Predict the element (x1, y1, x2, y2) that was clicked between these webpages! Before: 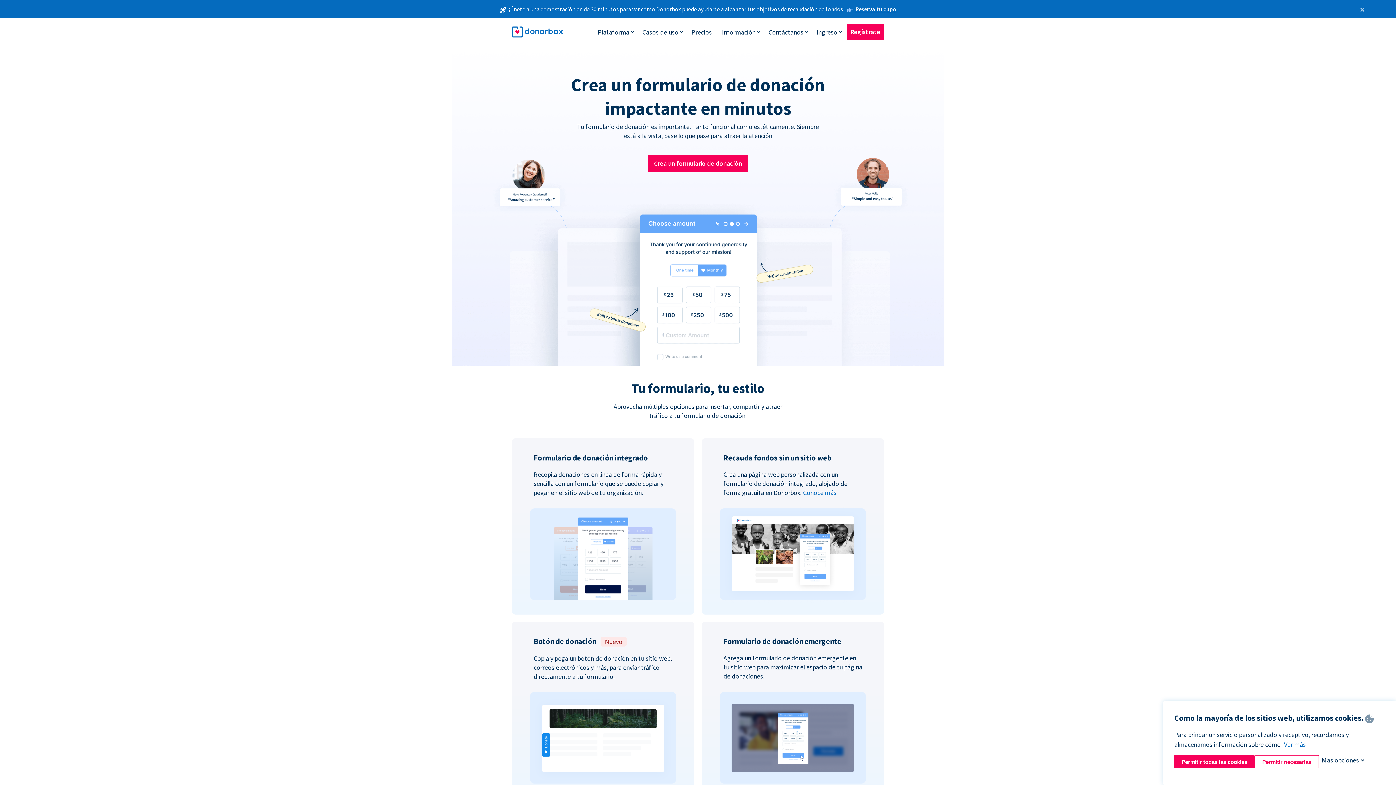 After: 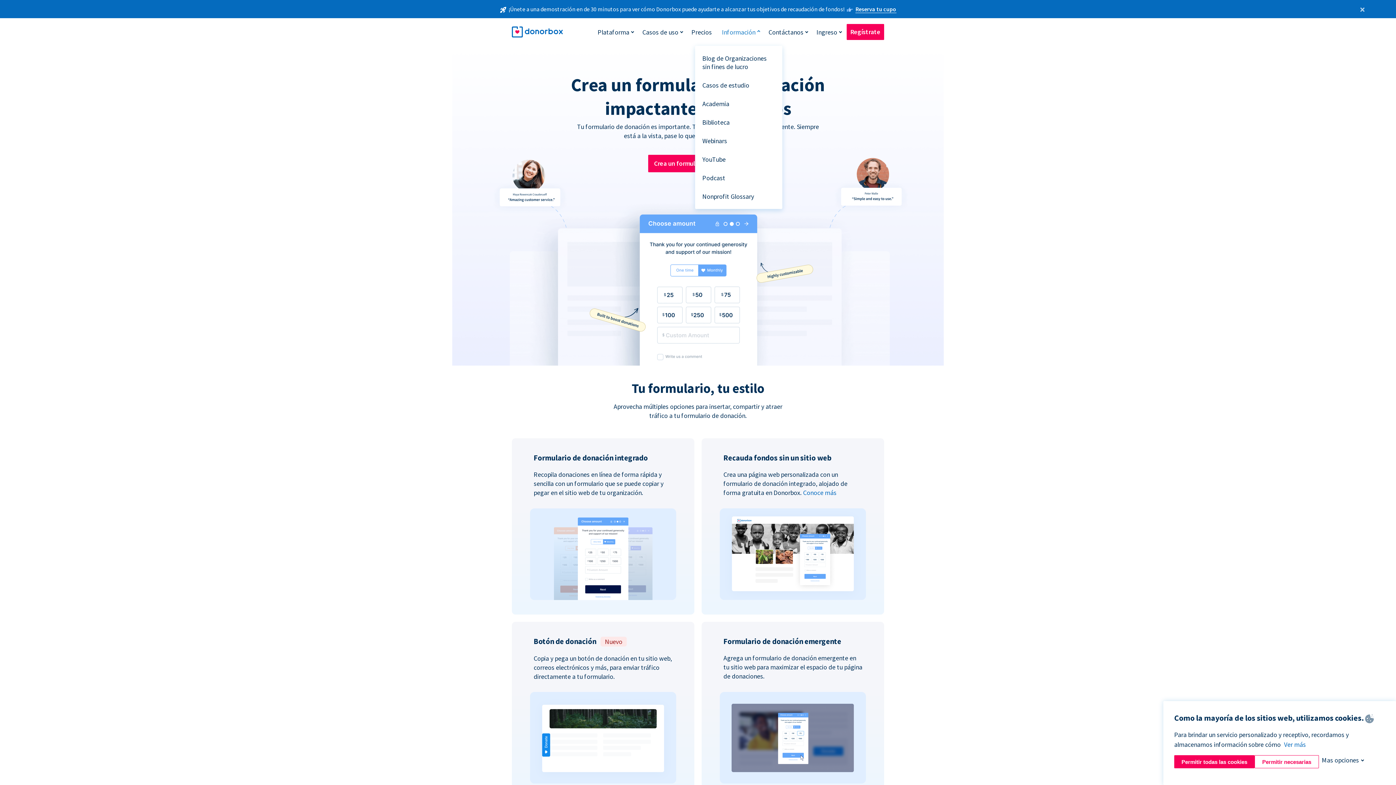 Action: label: Información bbox: (718, 24, 759, 39)